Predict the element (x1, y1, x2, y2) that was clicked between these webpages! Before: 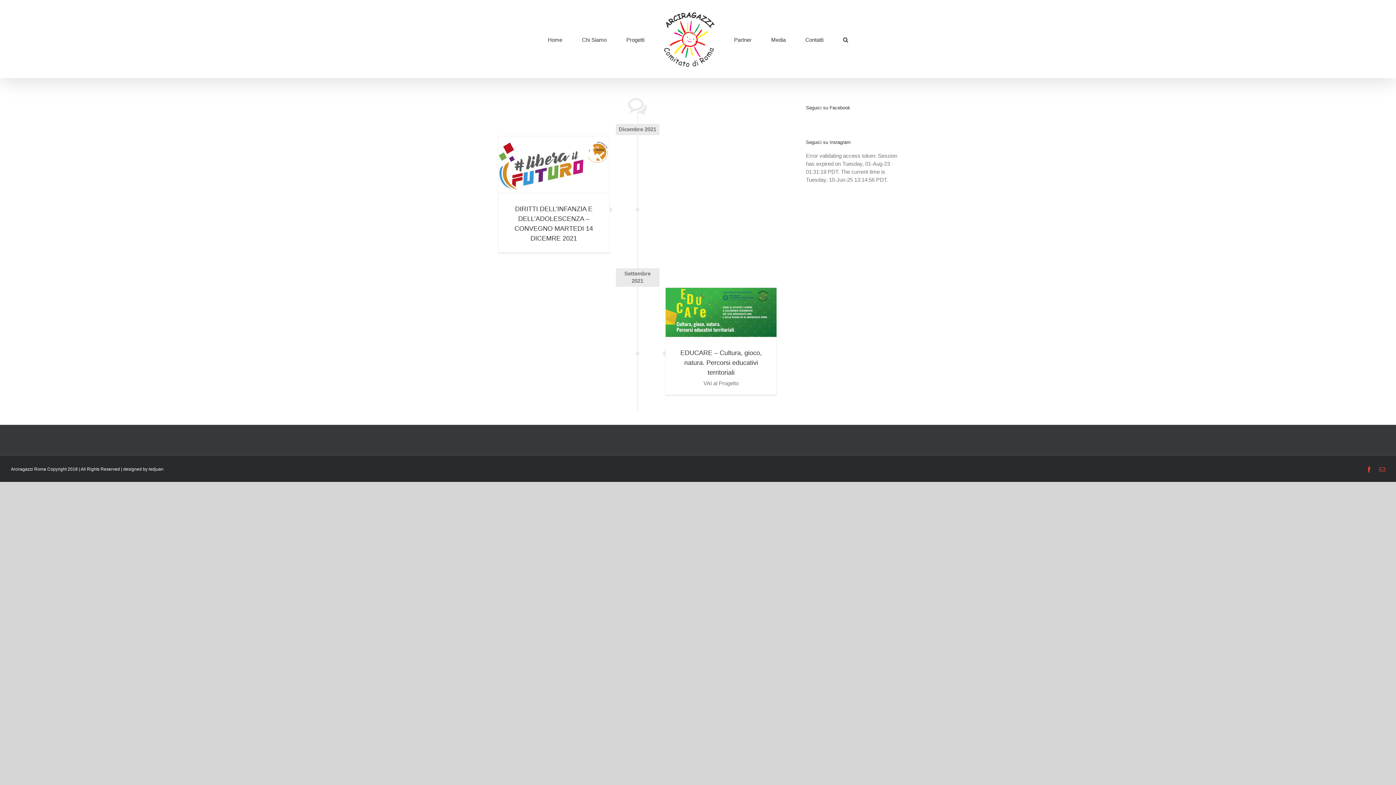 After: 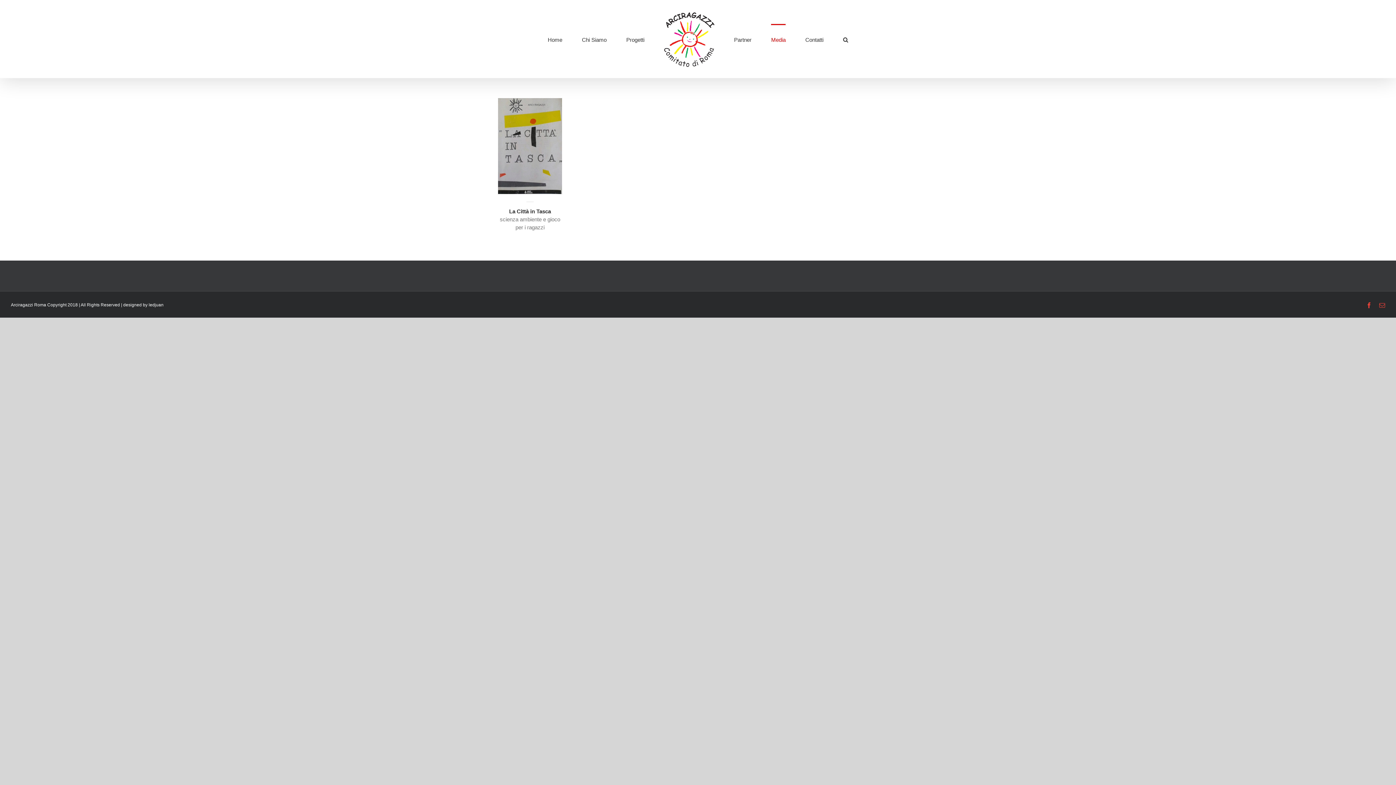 Action: label: Media bbox: (771, 23, 785, 54)